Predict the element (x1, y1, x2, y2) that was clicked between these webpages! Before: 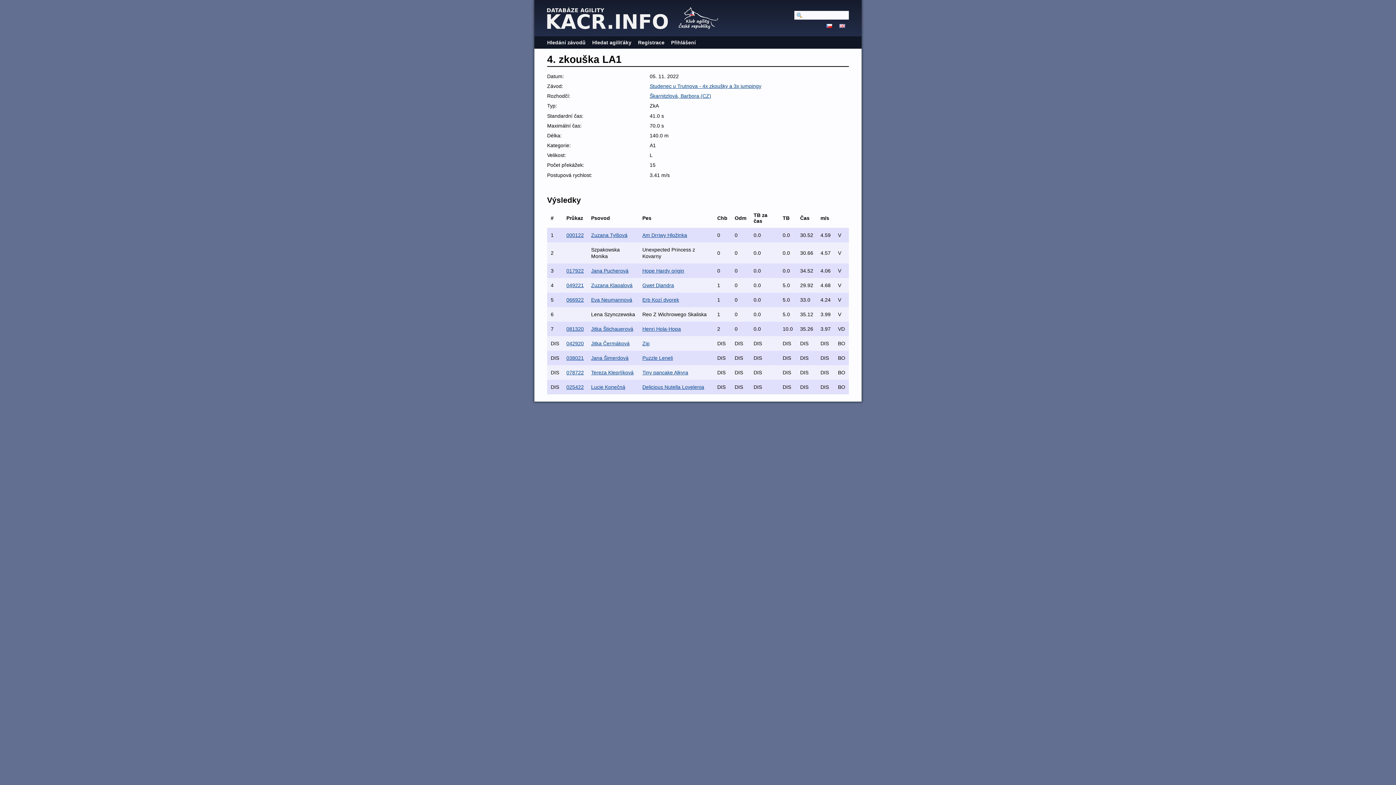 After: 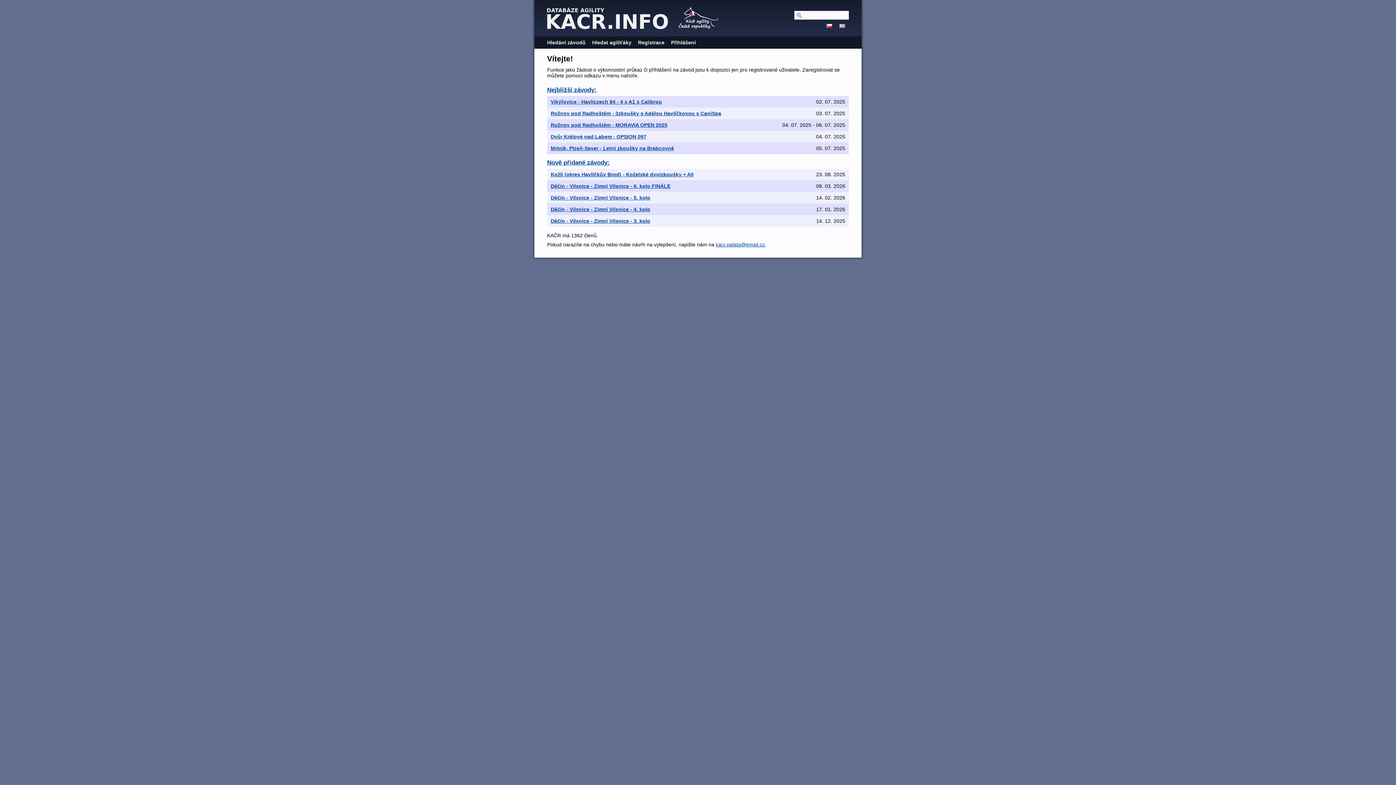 Action: bbox: (547, 7, 667, 29)